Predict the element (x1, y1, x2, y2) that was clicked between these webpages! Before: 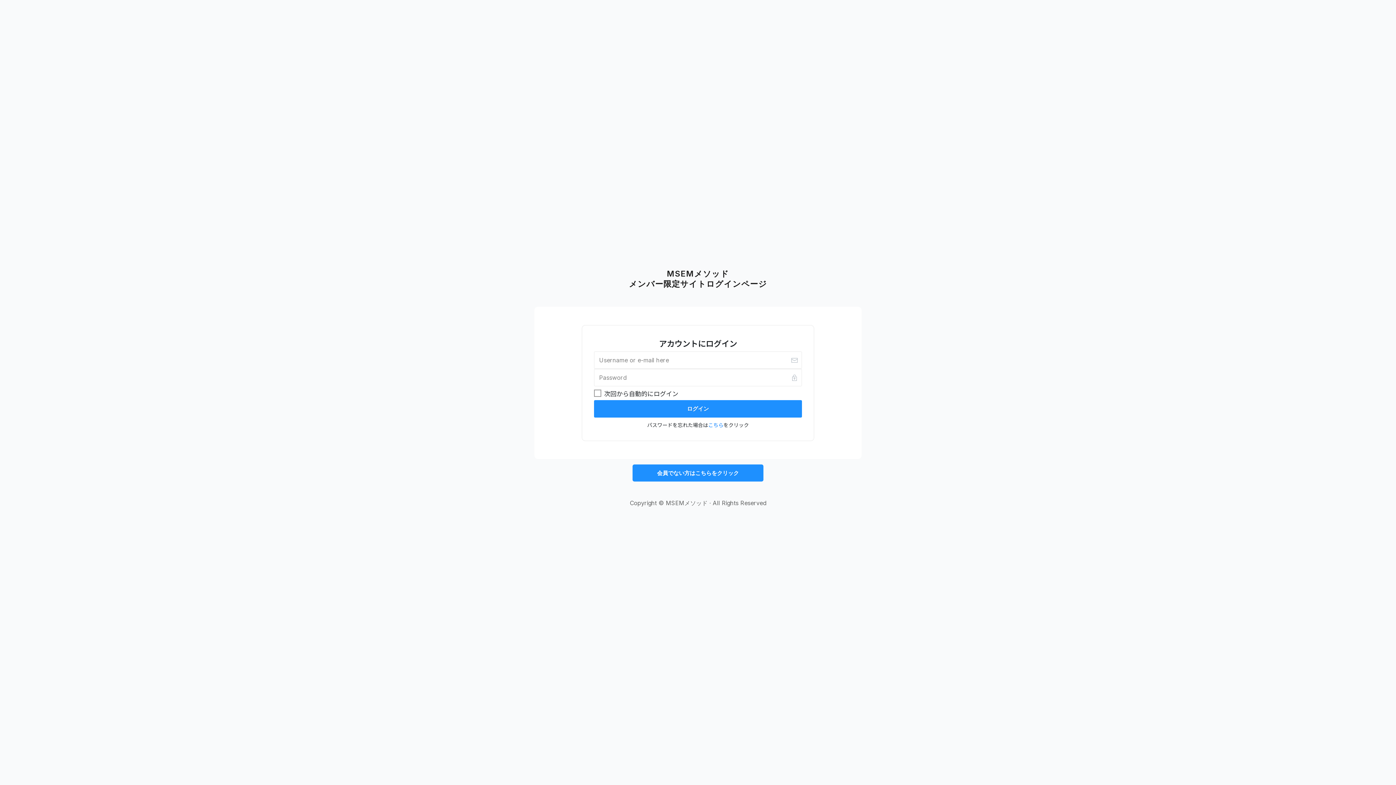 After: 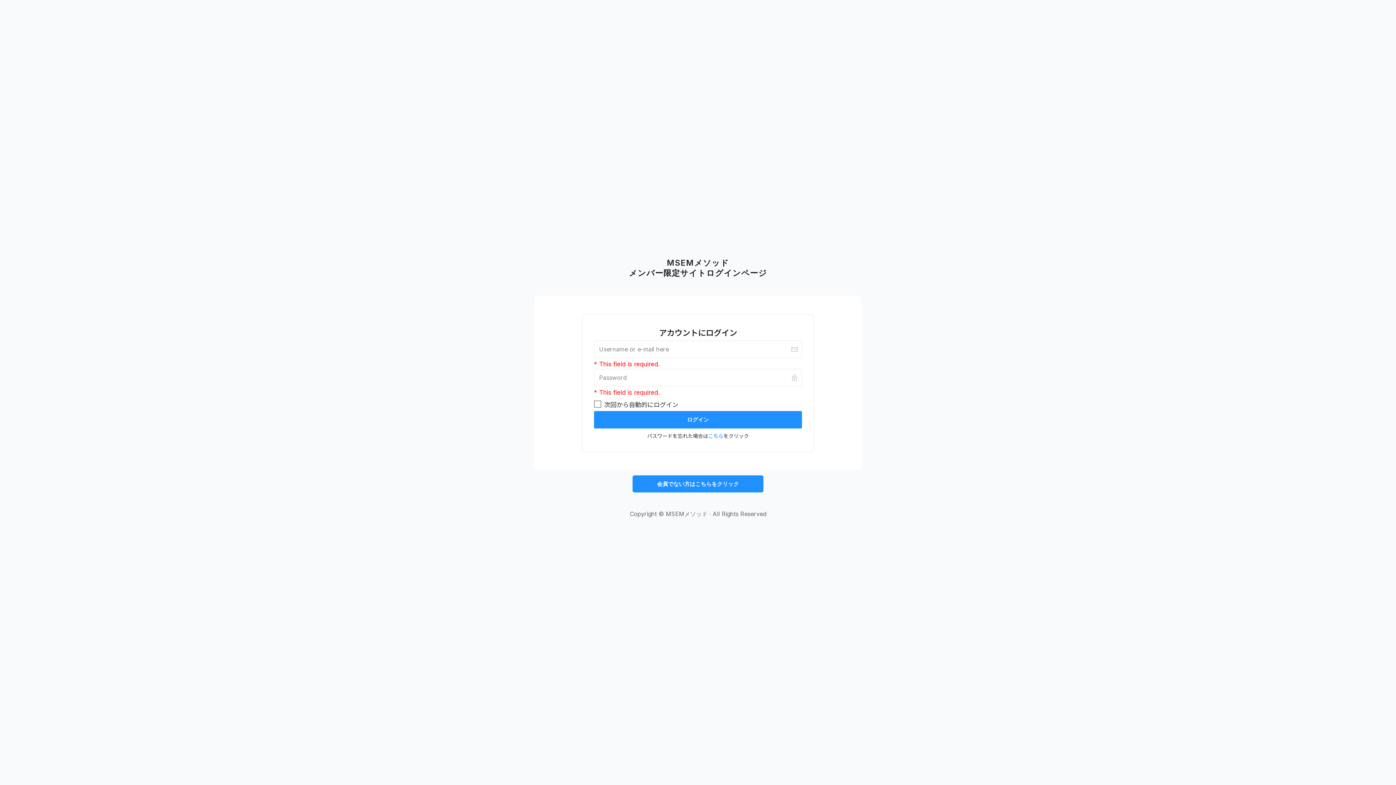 Action: bbox: (594, 400, 802, 417) label: ログイン